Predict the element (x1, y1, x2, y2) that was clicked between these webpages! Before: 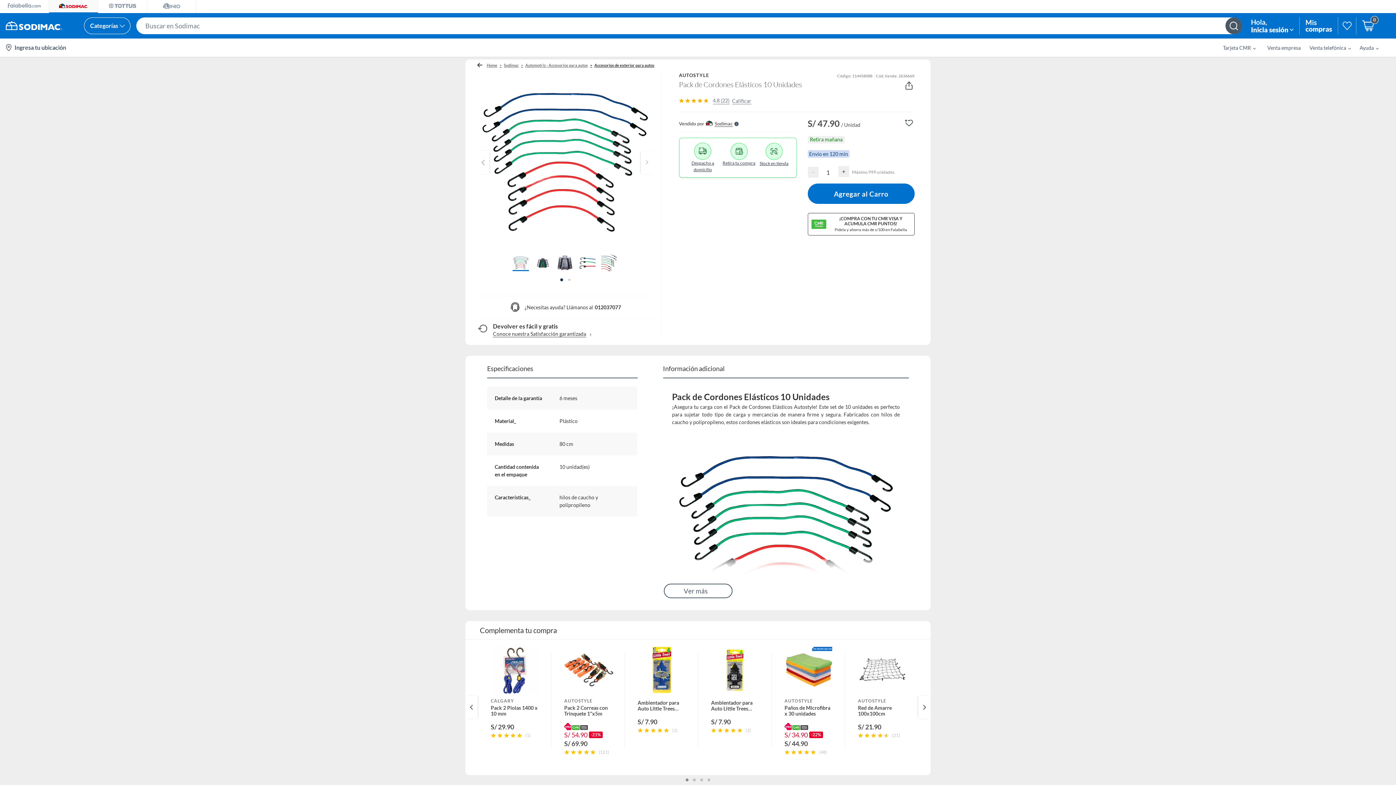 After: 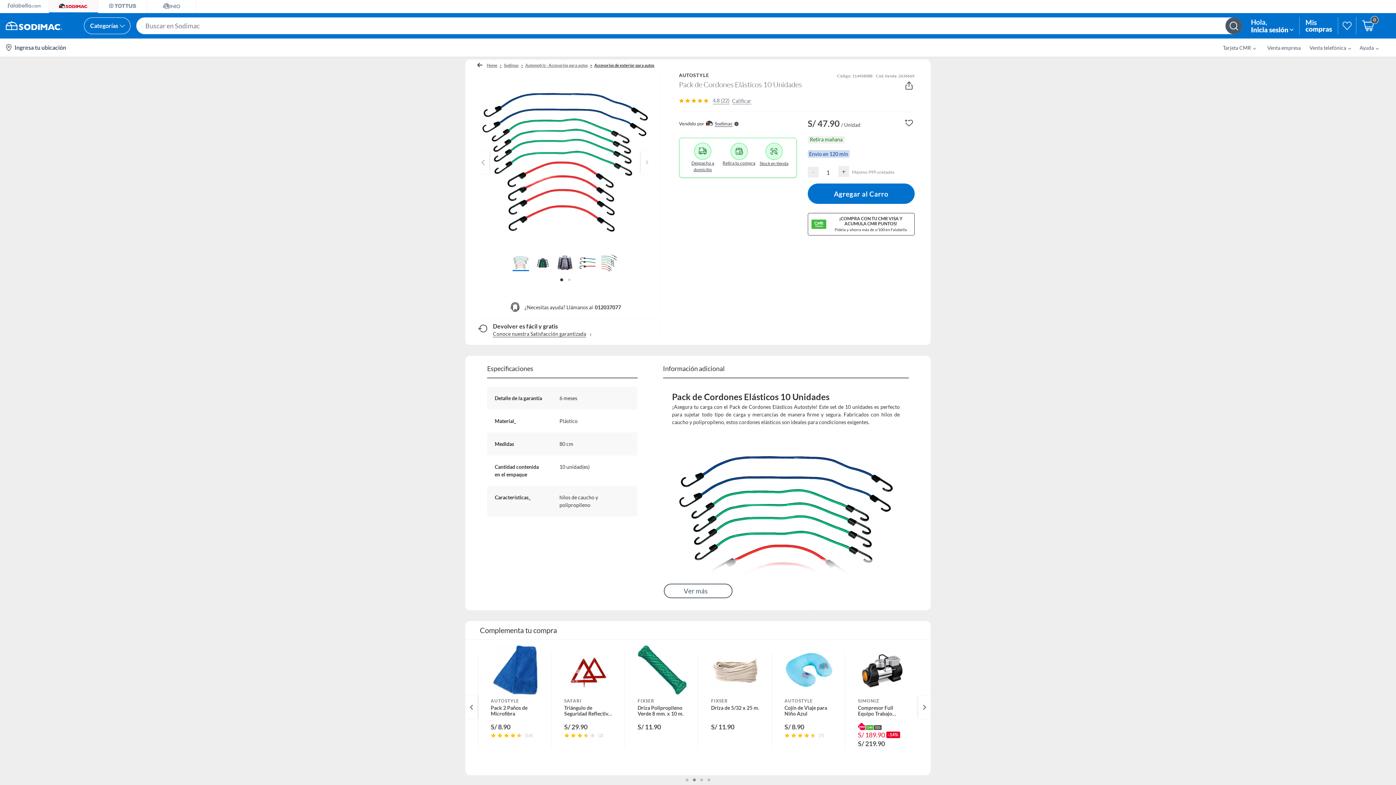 Action: bbox: (693, 779, 696, 781)